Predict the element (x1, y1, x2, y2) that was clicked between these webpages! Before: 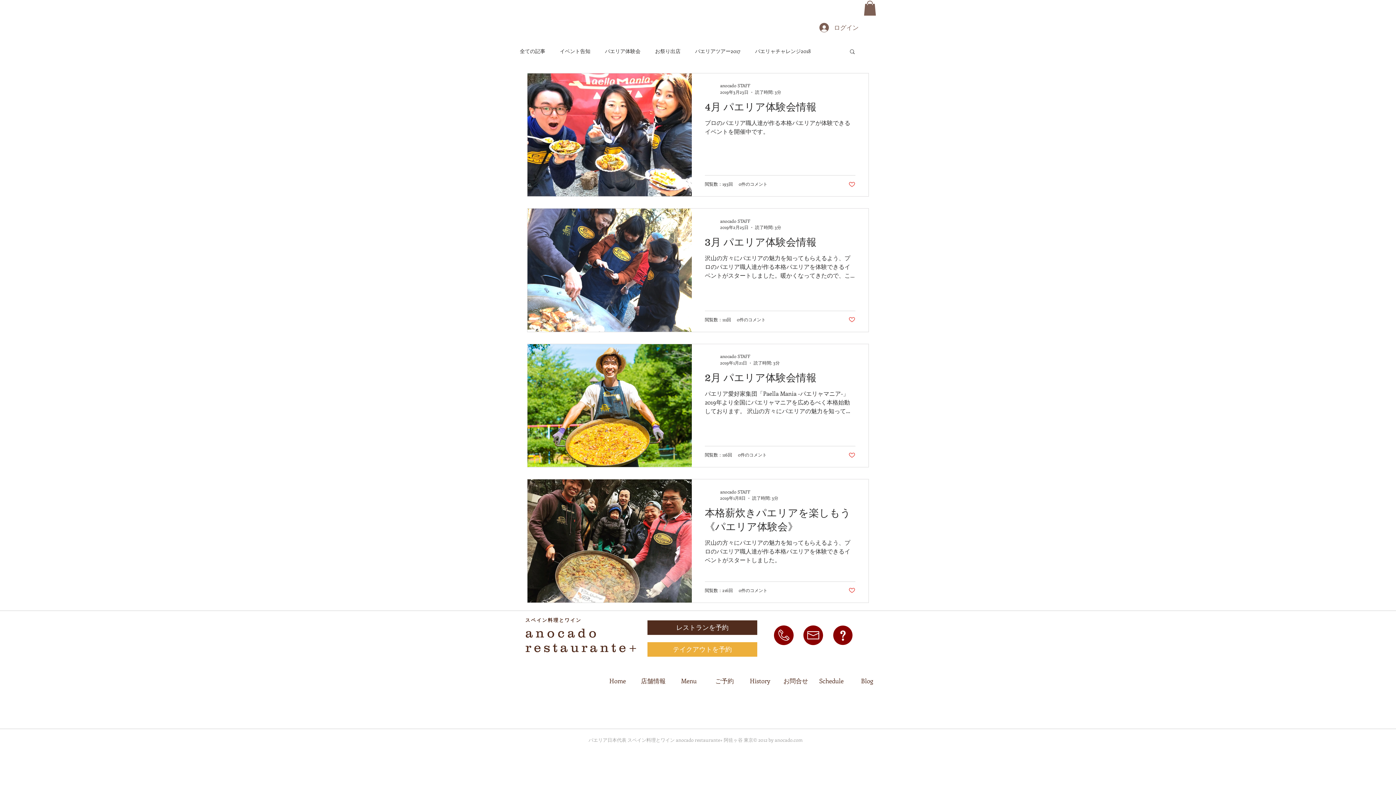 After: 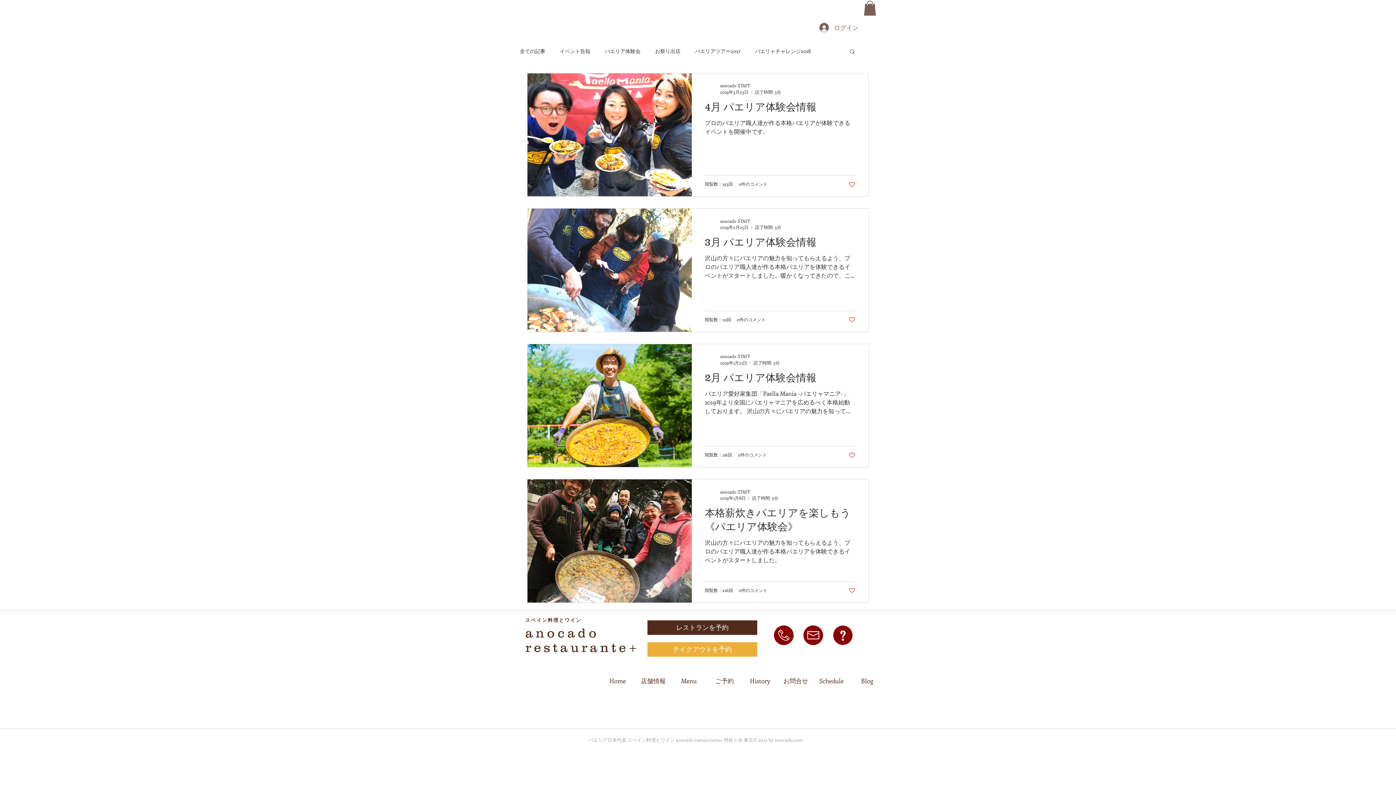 Action: bbox: (848, 451, 855, 458) label: Like post